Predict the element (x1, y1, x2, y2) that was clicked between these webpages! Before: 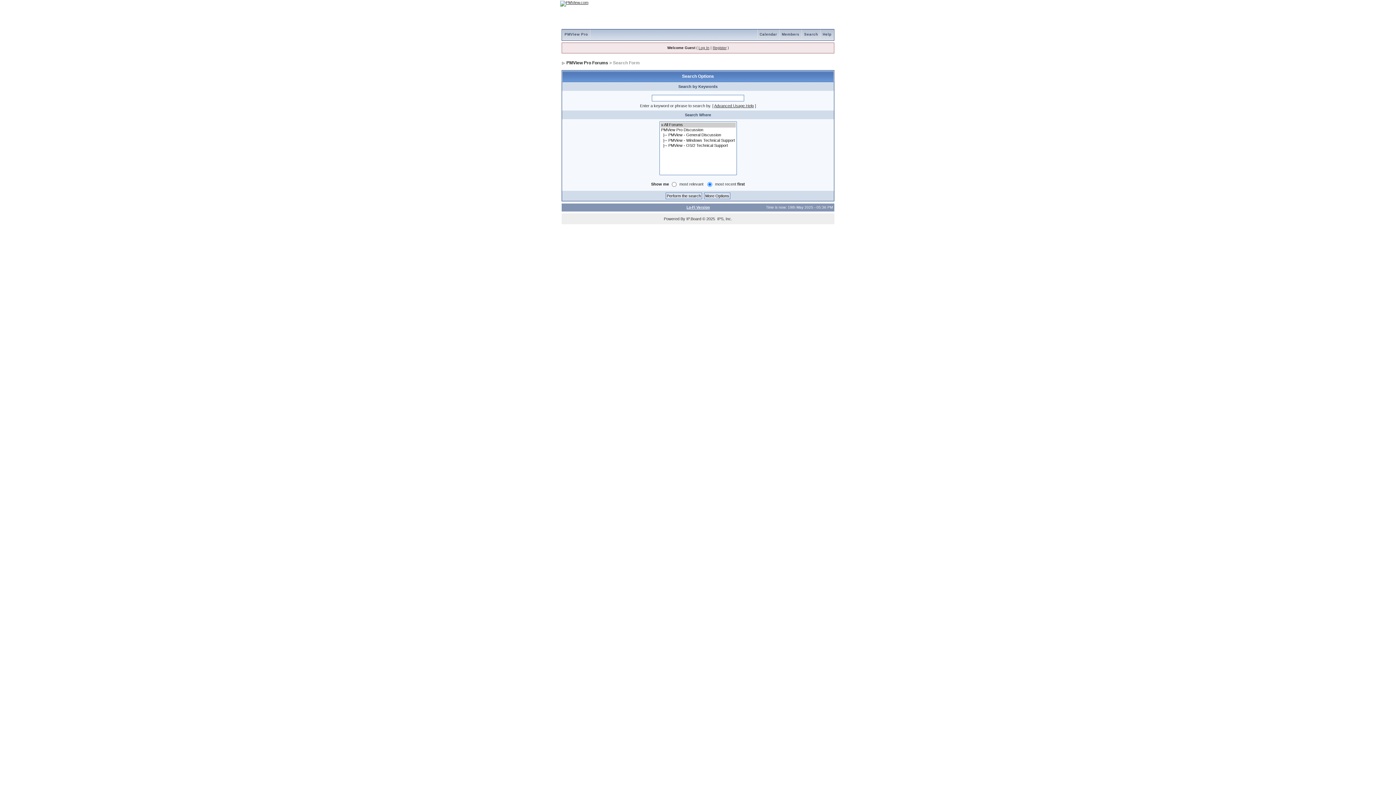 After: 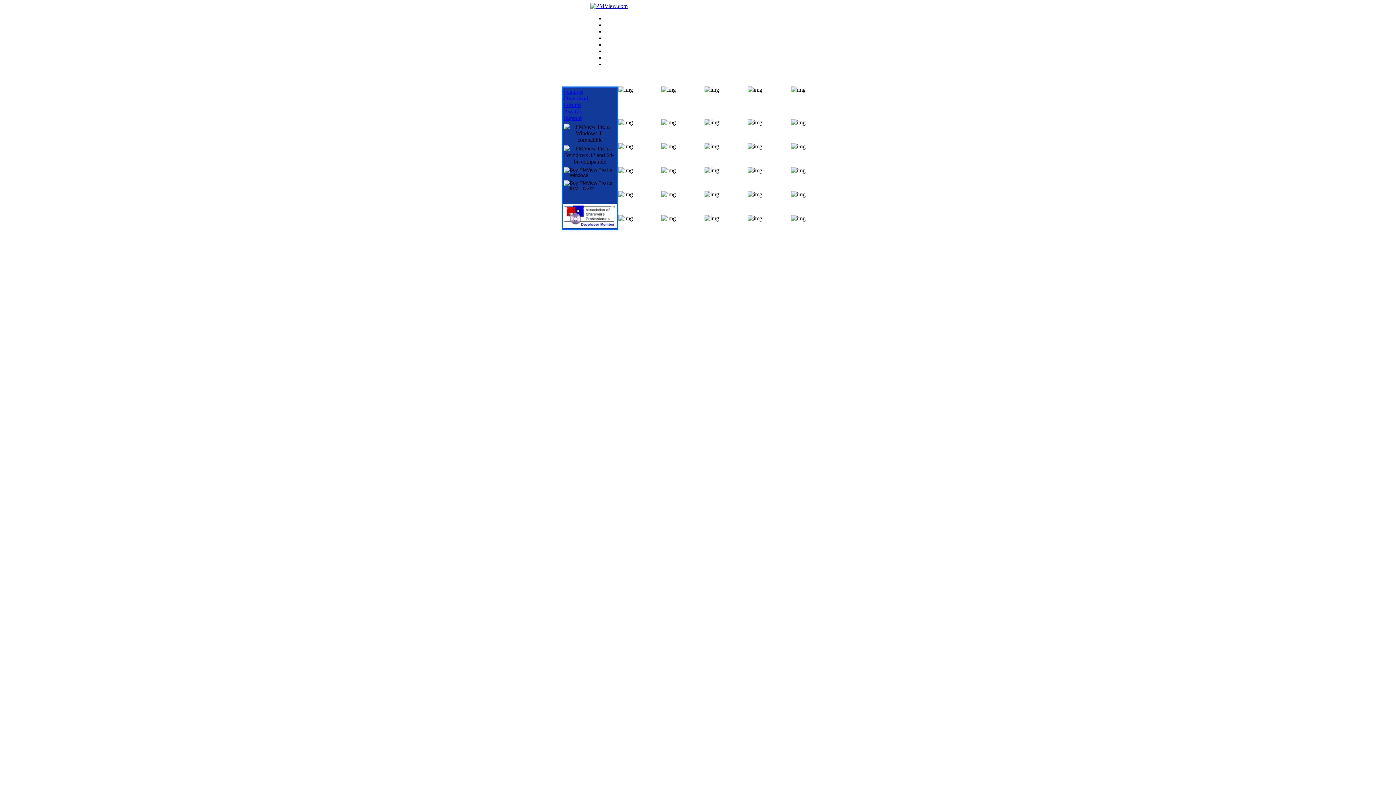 Action: bbox: (796, 0, 814, 7)